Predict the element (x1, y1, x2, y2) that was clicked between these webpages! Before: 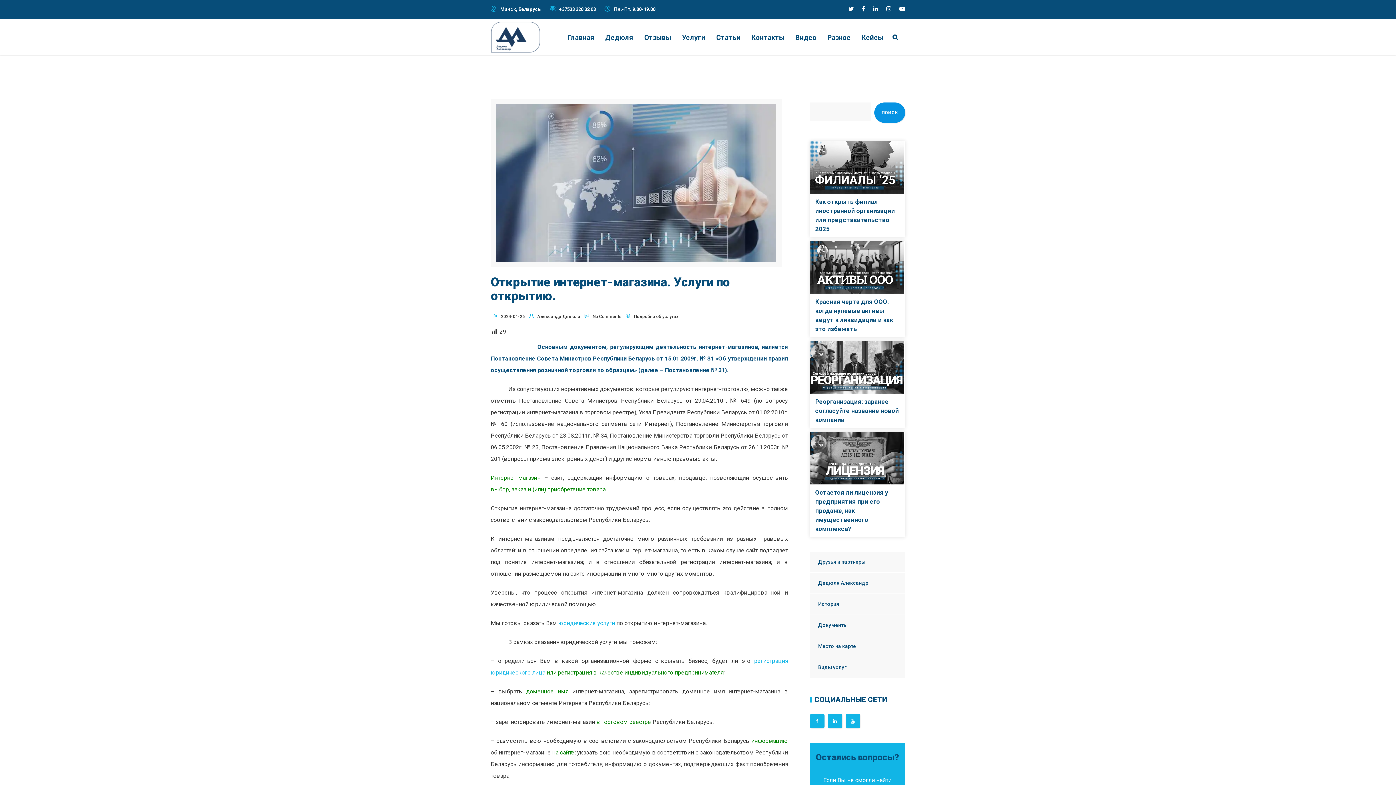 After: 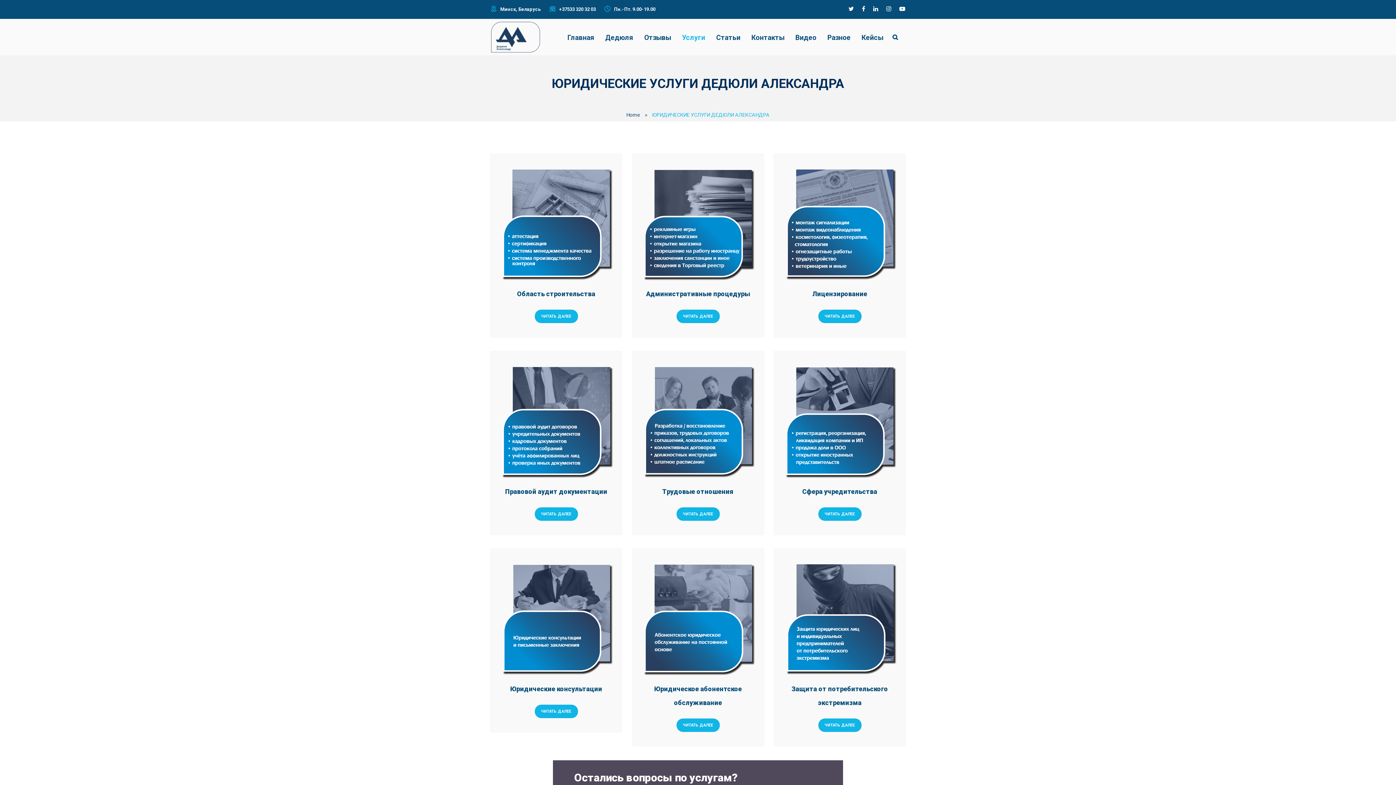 Action: label: Услуги bbox: (676, 33, 710, 42)